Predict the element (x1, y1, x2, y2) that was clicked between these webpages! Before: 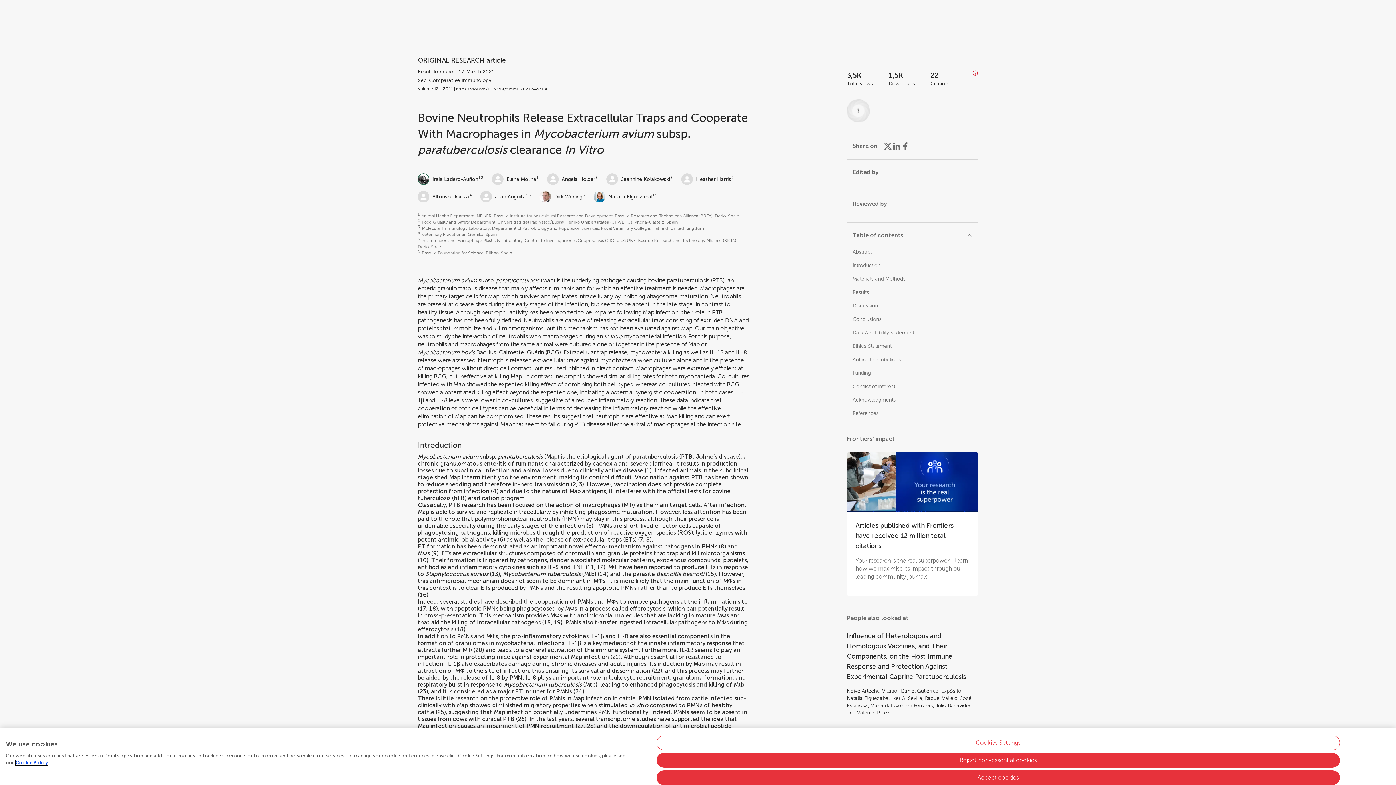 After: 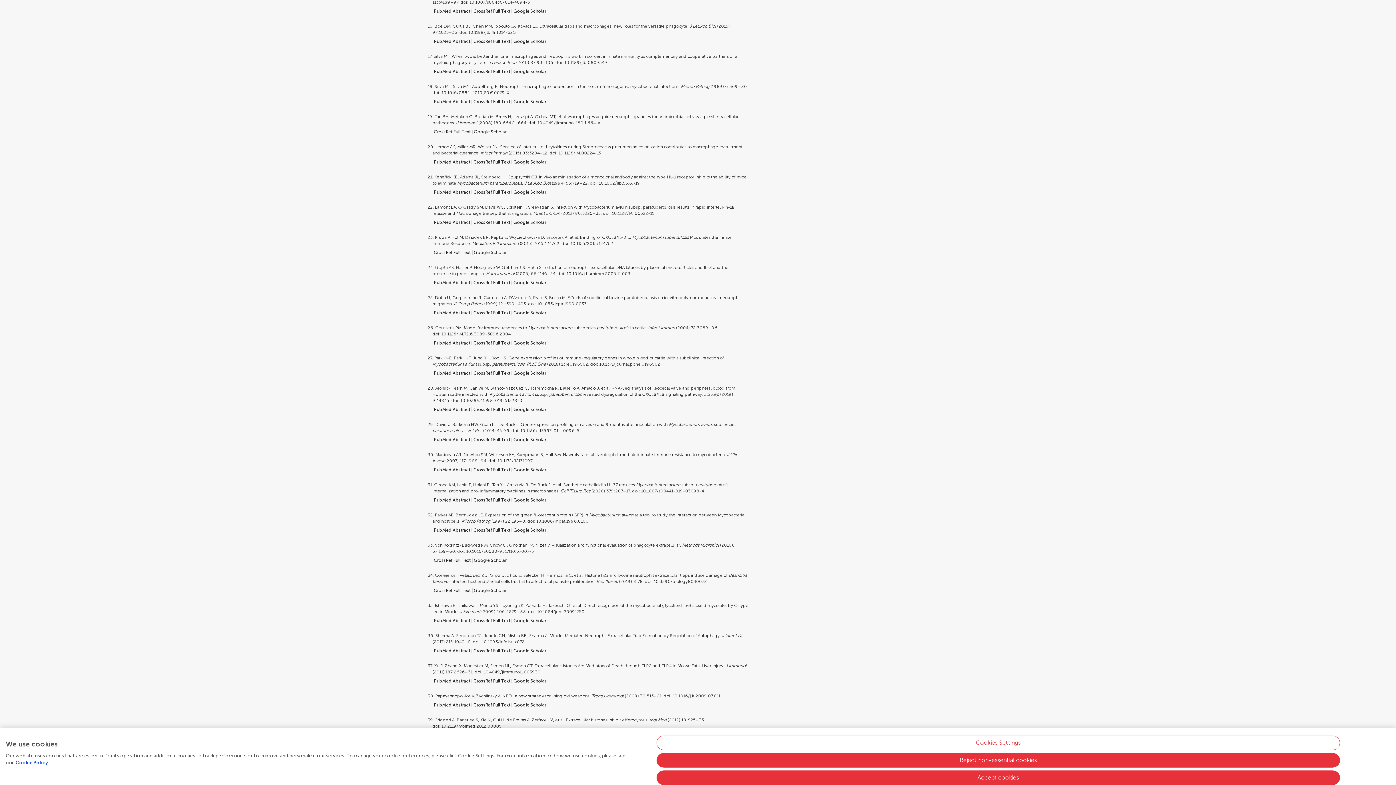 Action: bbox: (419, 591, 426, 598) label: 16